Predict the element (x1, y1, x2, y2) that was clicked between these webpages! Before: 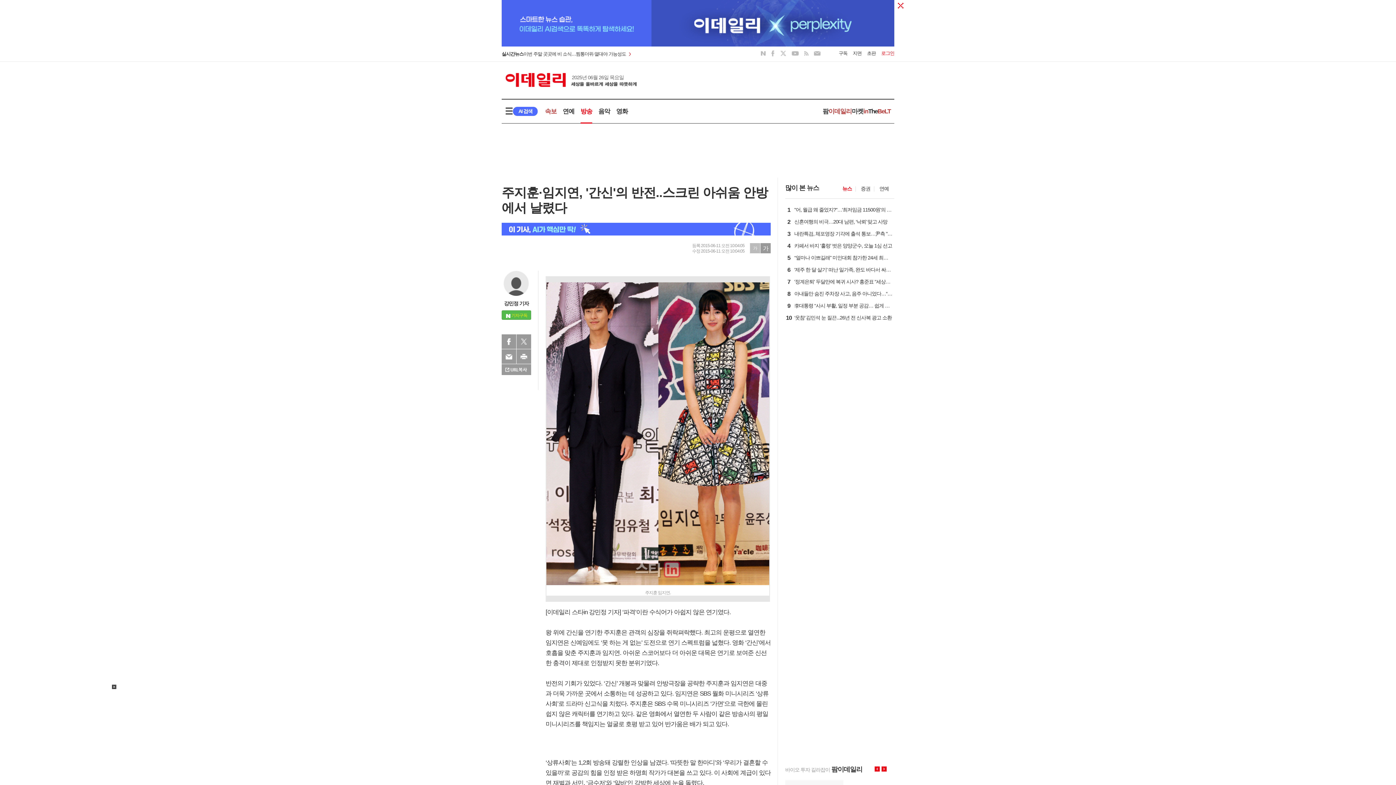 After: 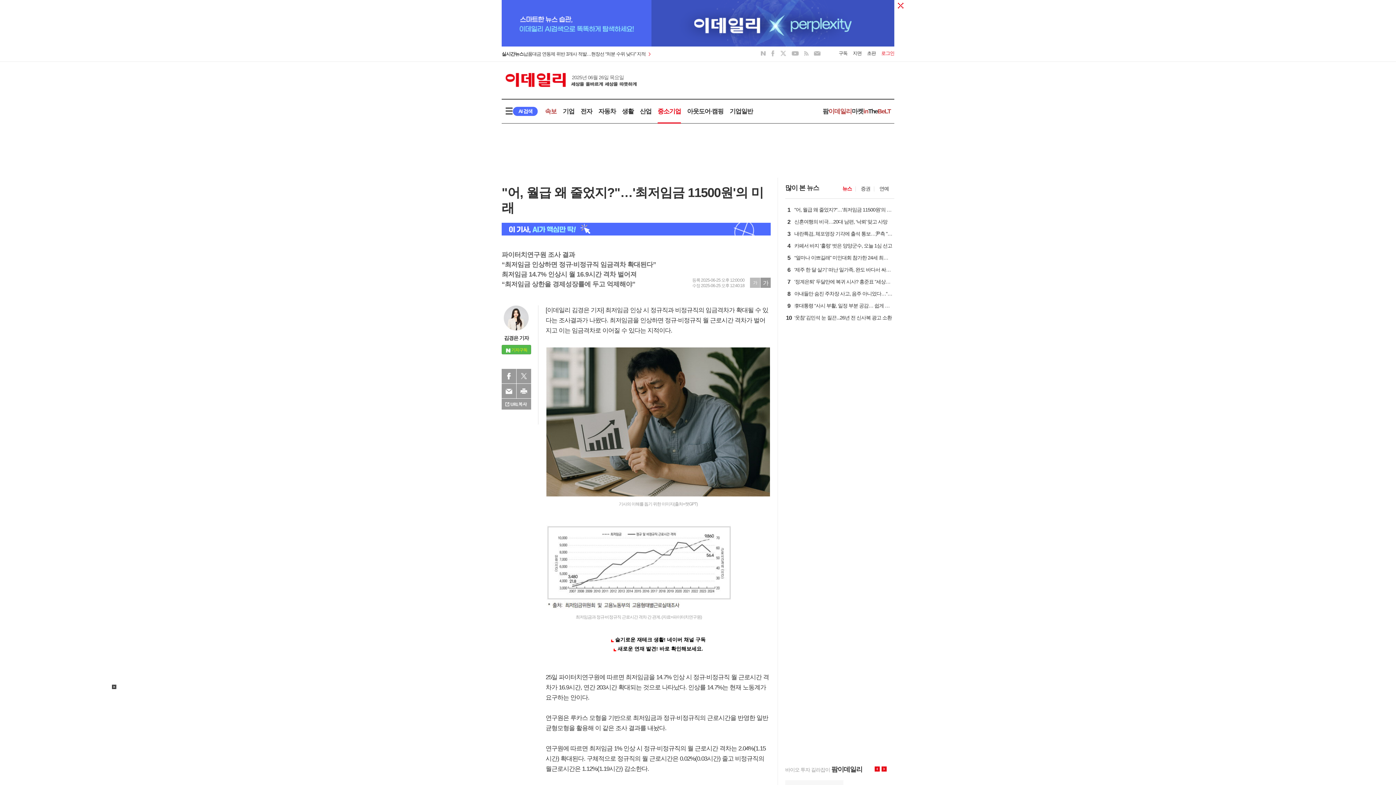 Action: bbox: (792, 208, 892, 214) label: 1
"어, 월급 왜 줄었지?"…'최저임금 11500원'의 미래